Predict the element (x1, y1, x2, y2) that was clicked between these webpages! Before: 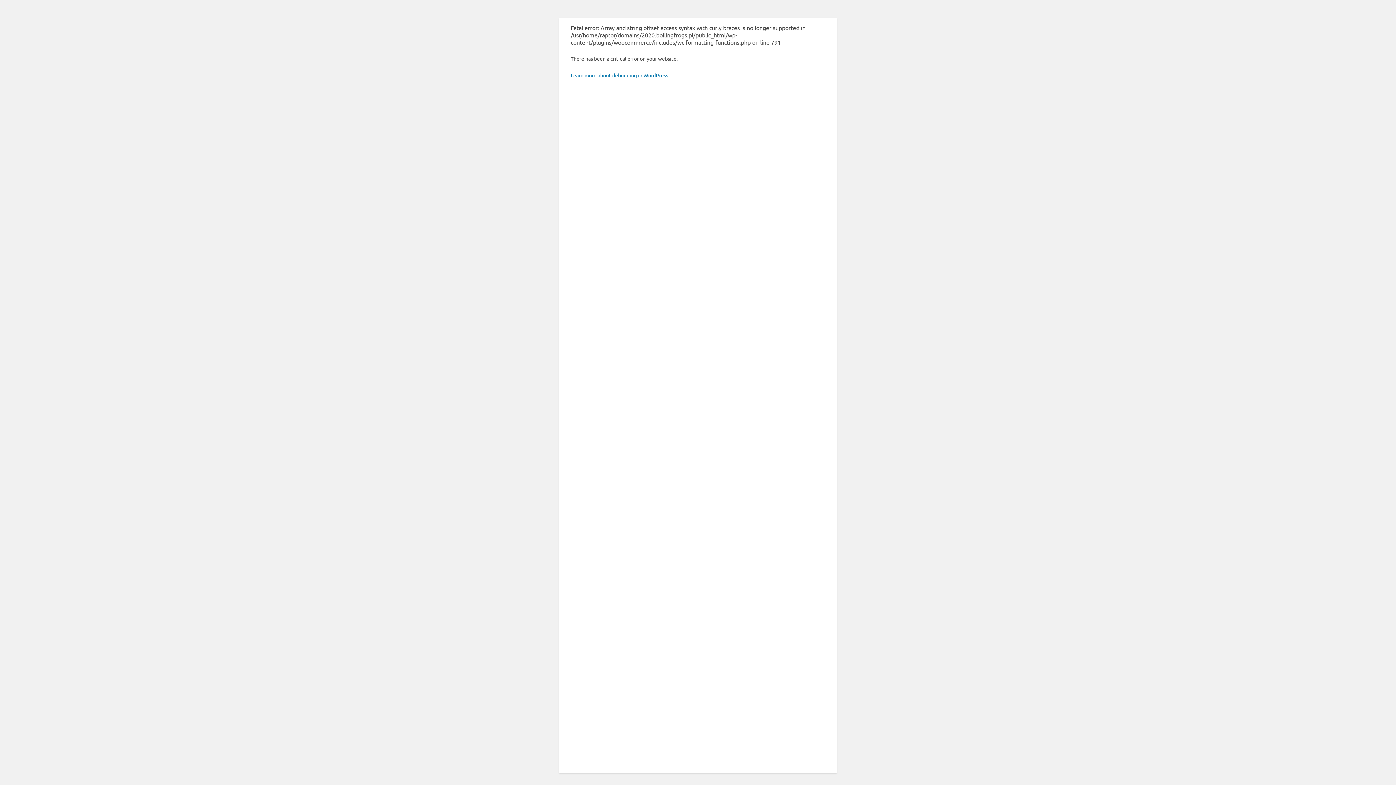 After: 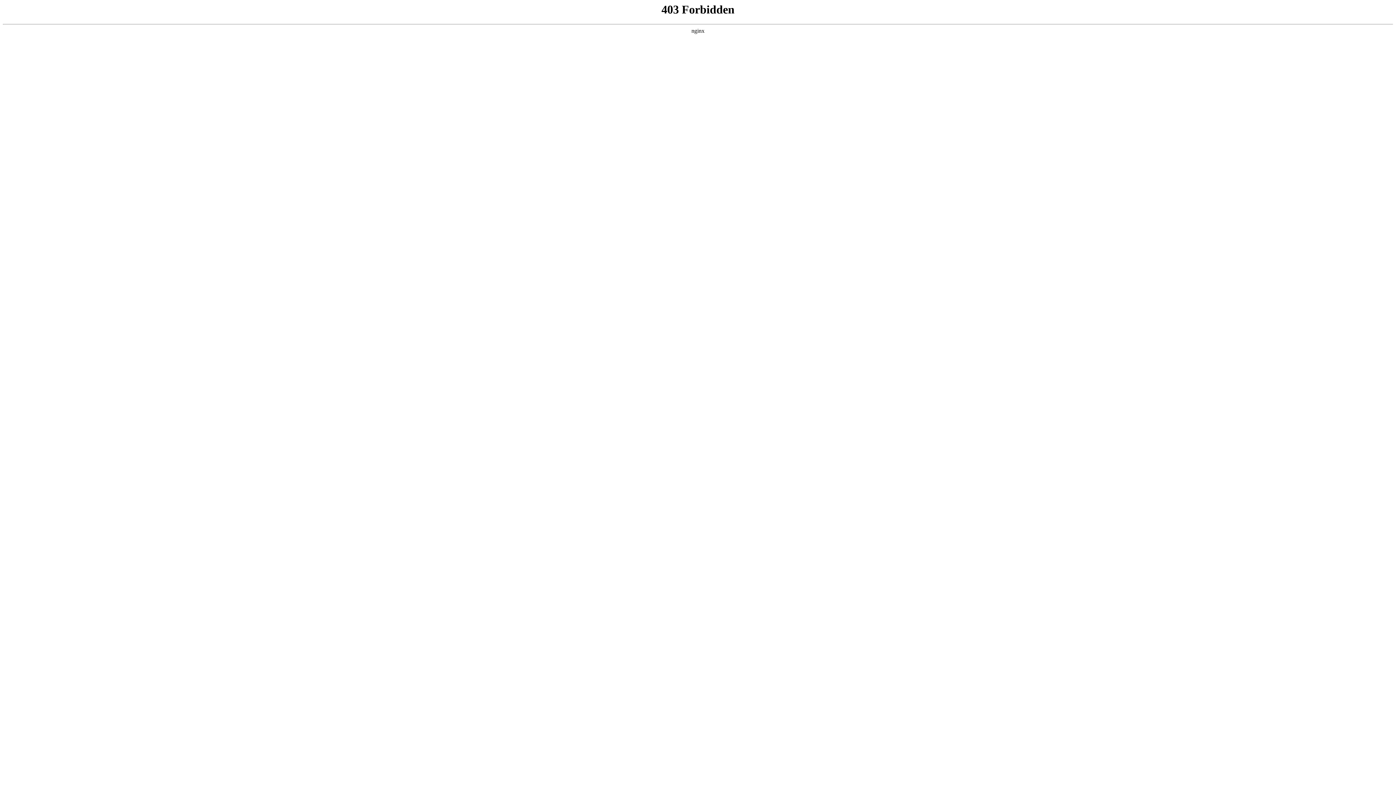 Action: bbox: (570, 72, 669, 78) label: Learn more about debugging in WordPress.